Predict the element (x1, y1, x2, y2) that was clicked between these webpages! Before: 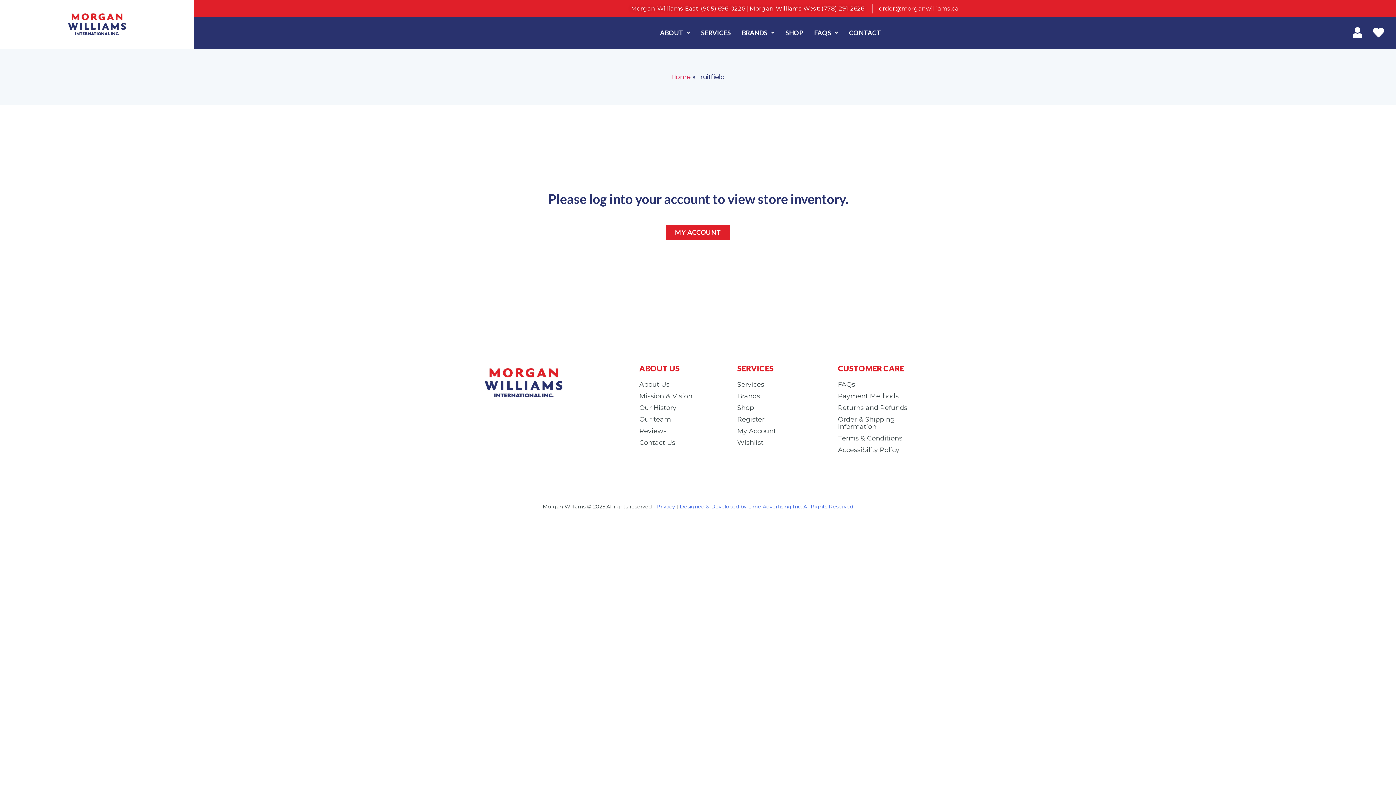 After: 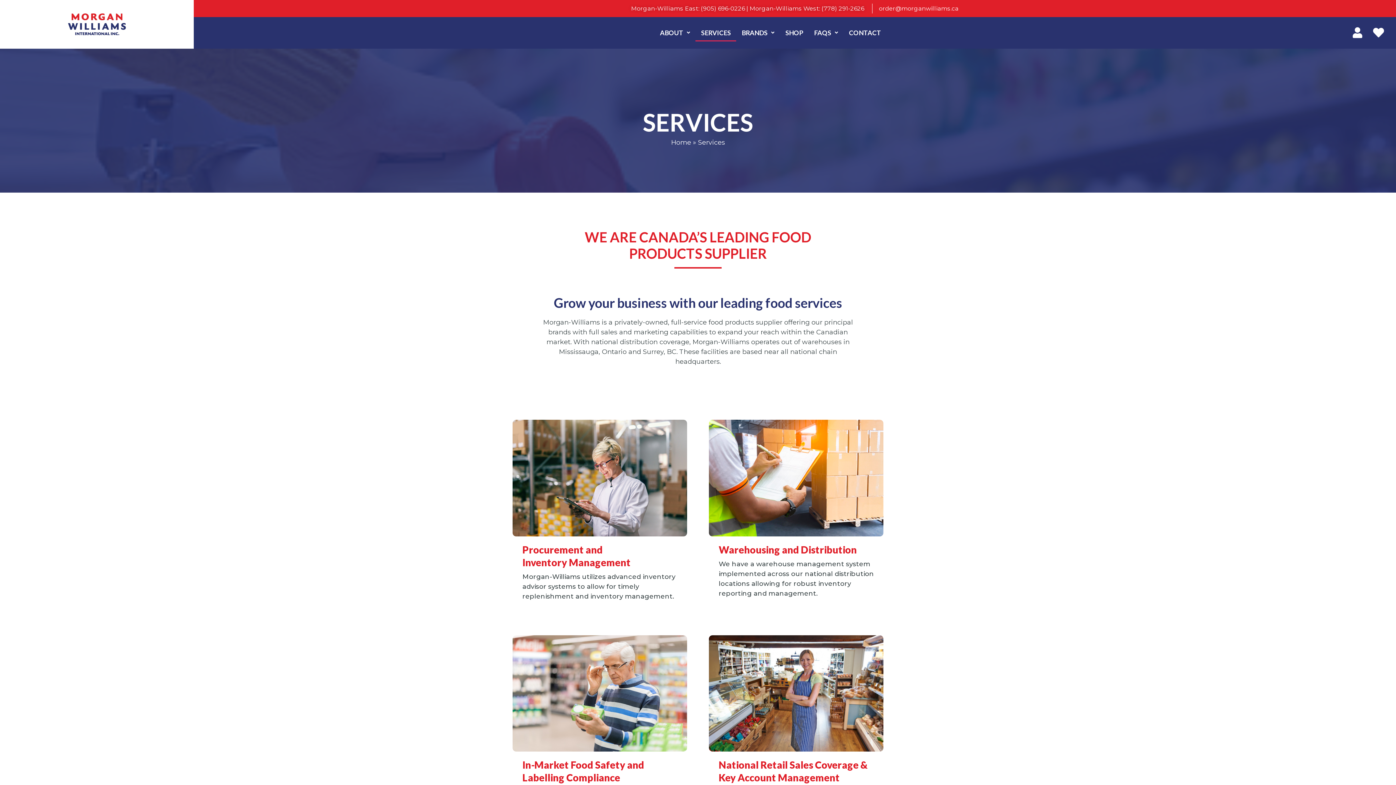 Action: label: Services bbox: (737, 379, 816, 390)